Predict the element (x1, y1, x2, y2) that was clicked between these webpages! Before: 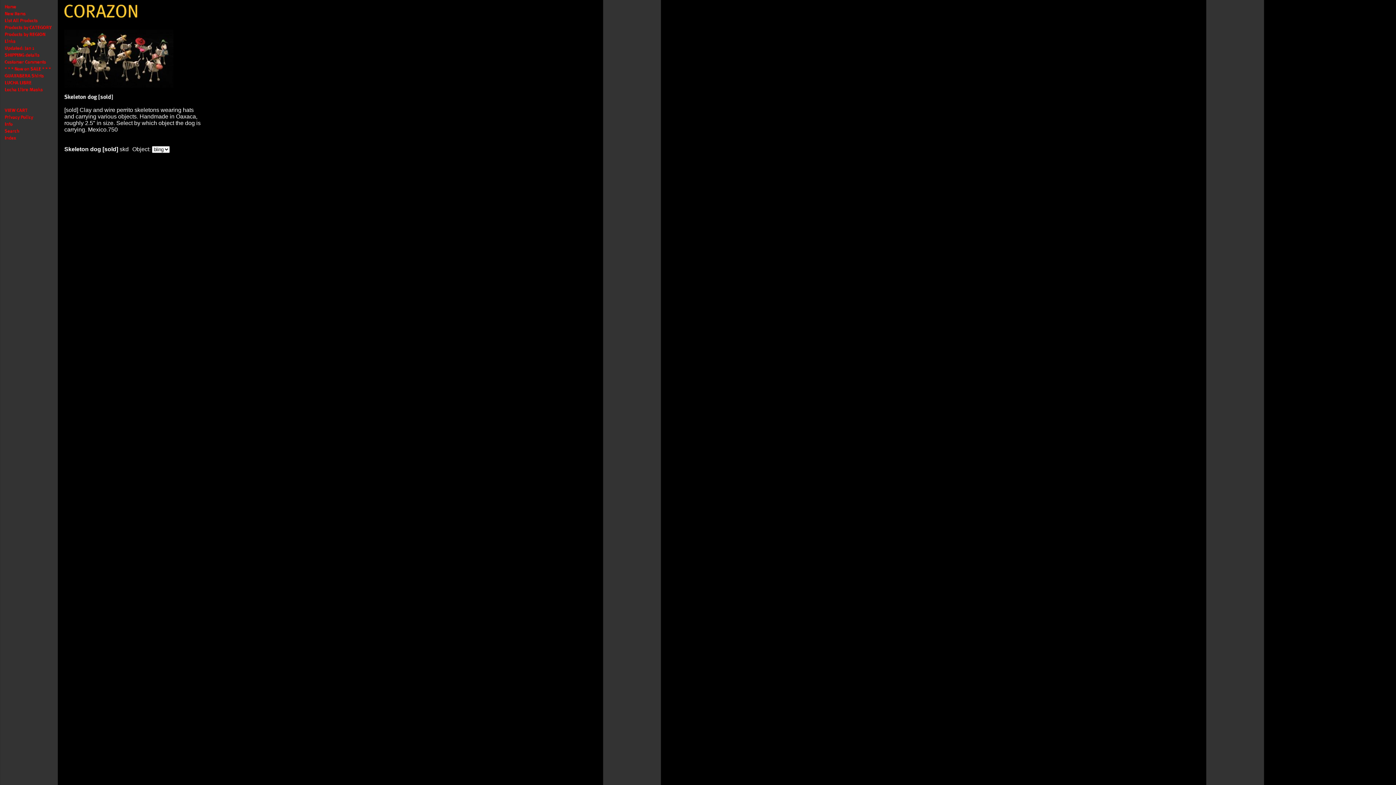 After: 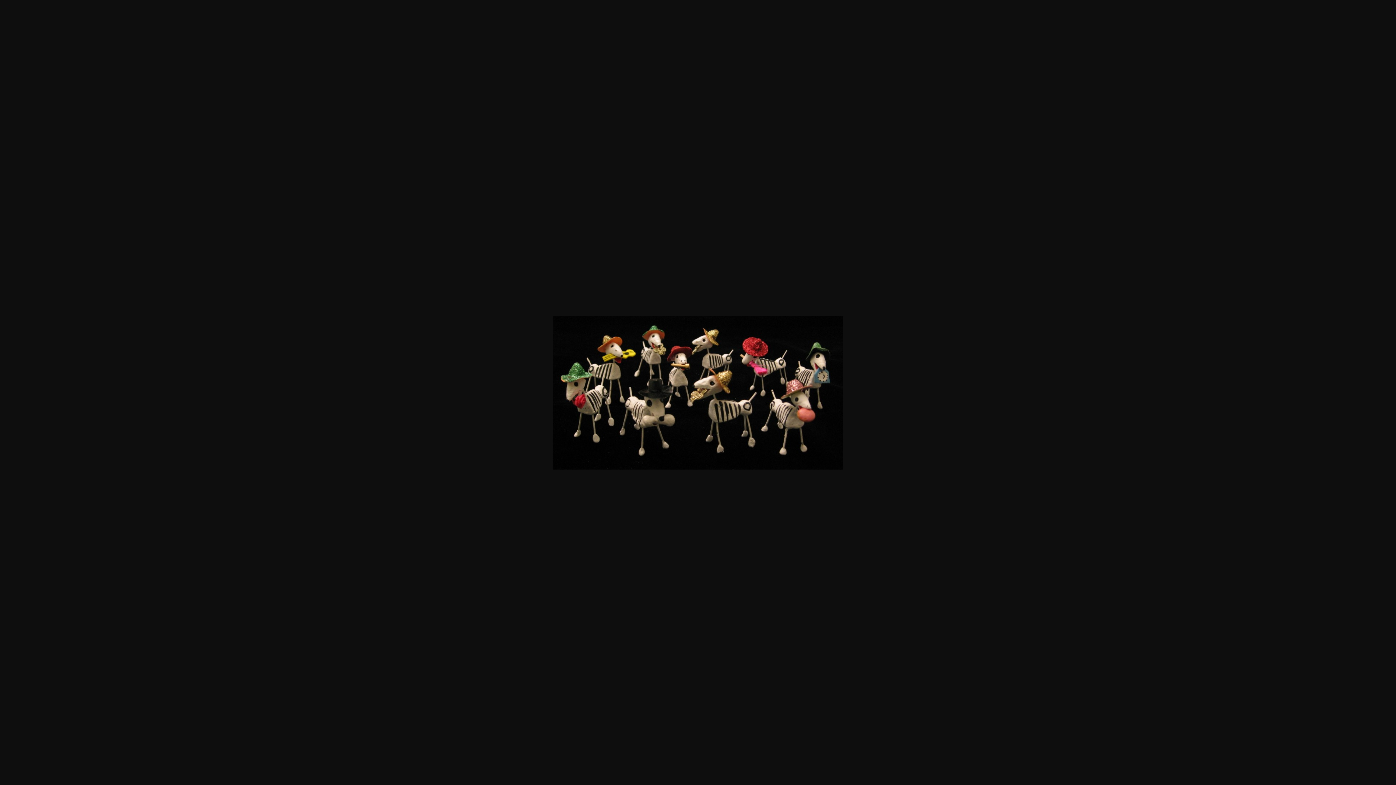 Action: bbox: (64, 82, 173, 88)